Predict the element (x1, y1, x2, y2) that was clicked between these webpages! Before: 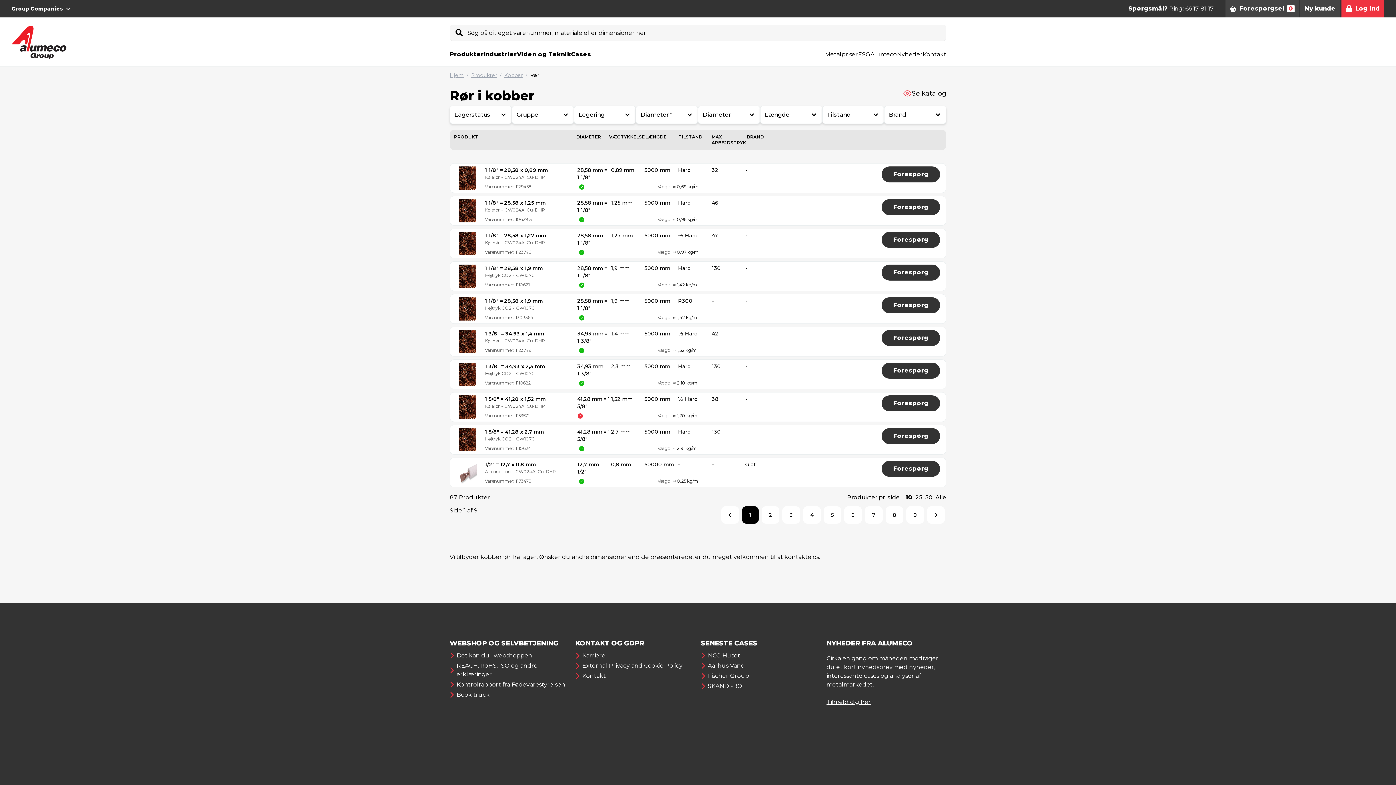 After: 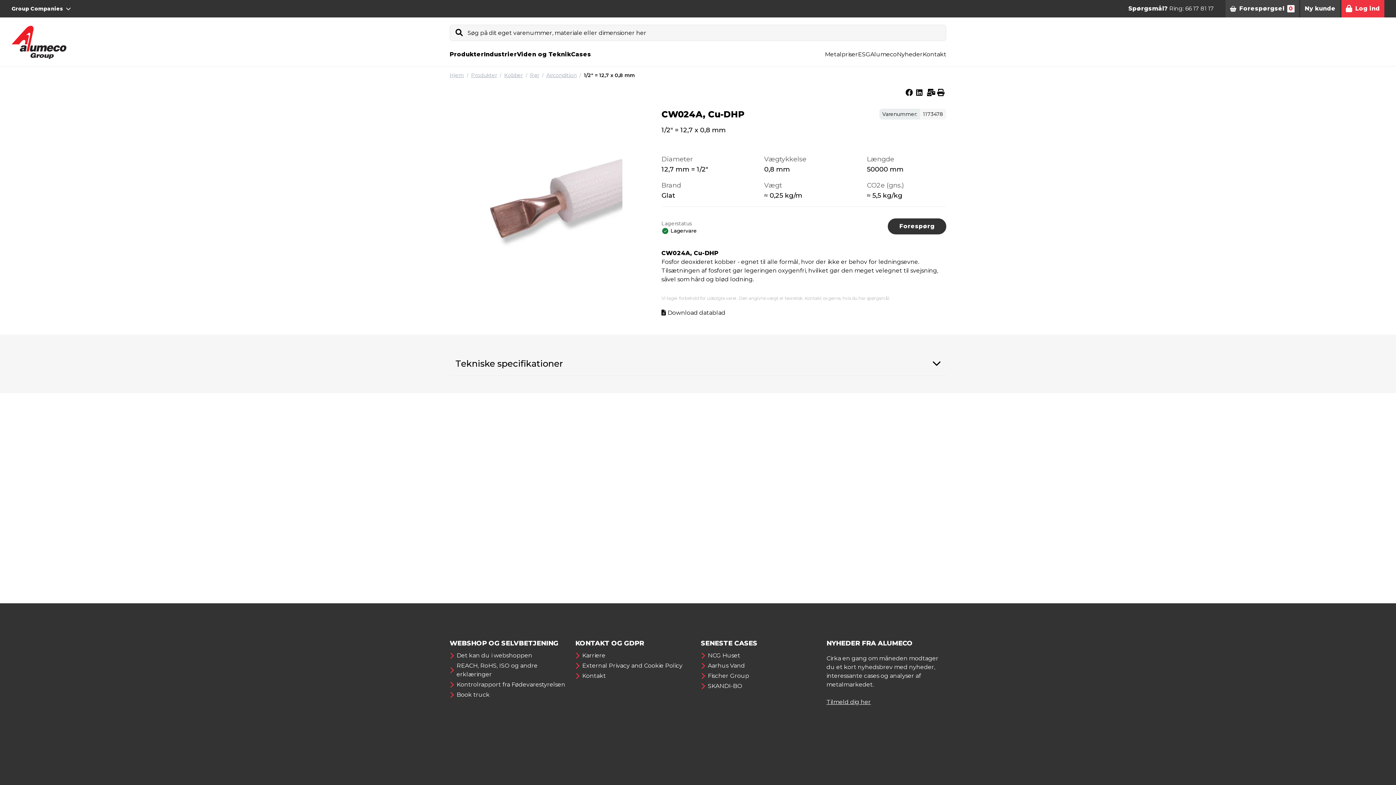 Action: label: 1/2″ = 12,7 x 0,8 mm bbox: (485, 461, 536, 468)